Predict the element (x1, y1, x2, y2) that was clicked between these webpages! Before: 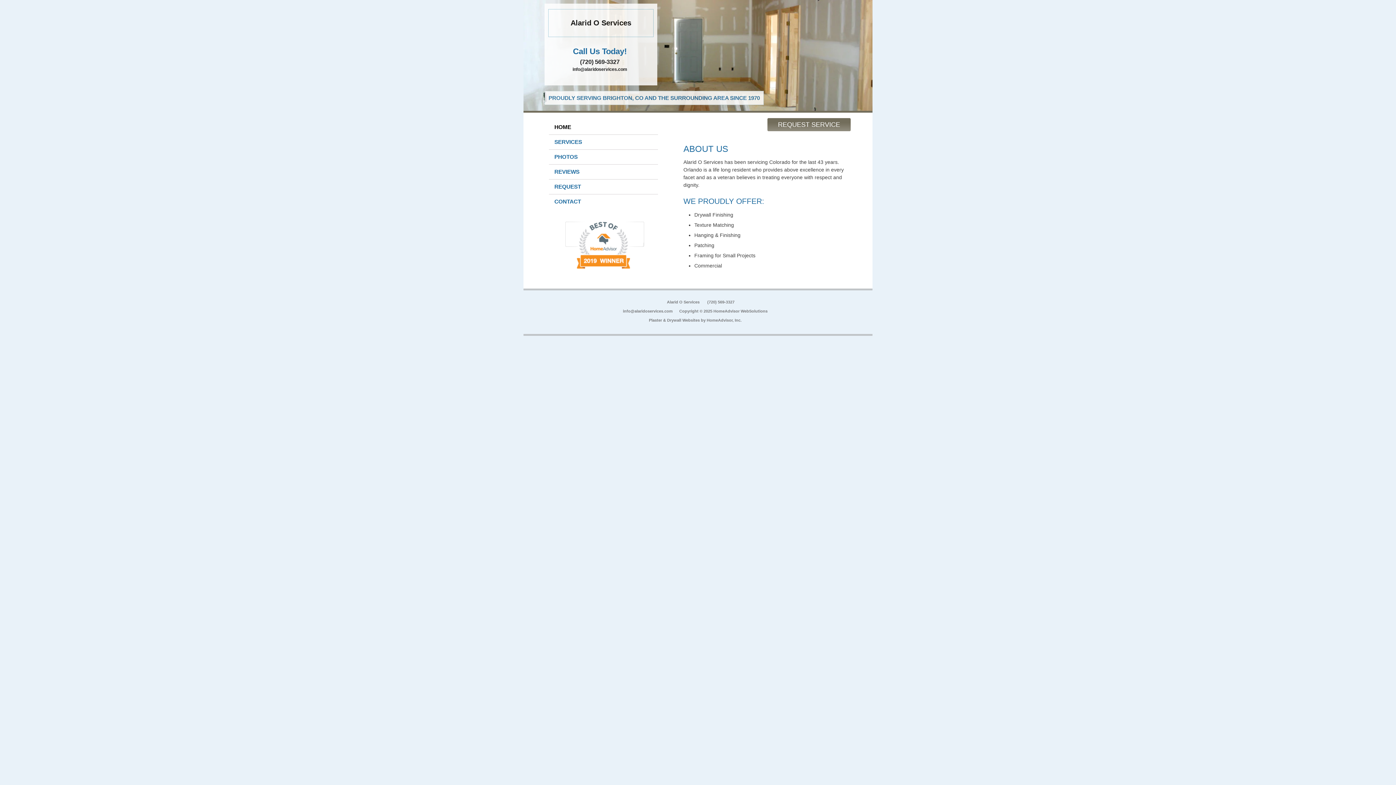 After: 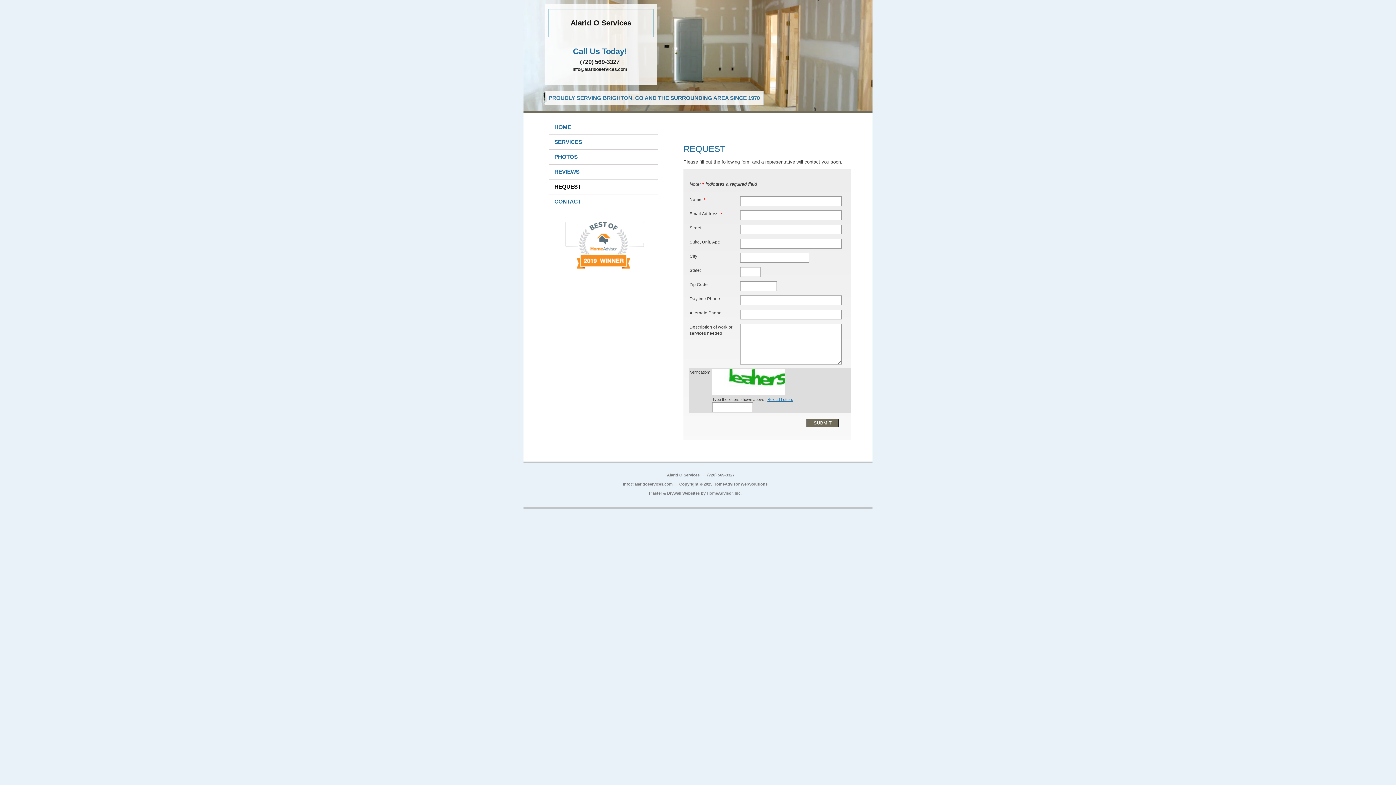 Action: bbox: (778, 121, 840, 128) label: REQUEST SERVICE